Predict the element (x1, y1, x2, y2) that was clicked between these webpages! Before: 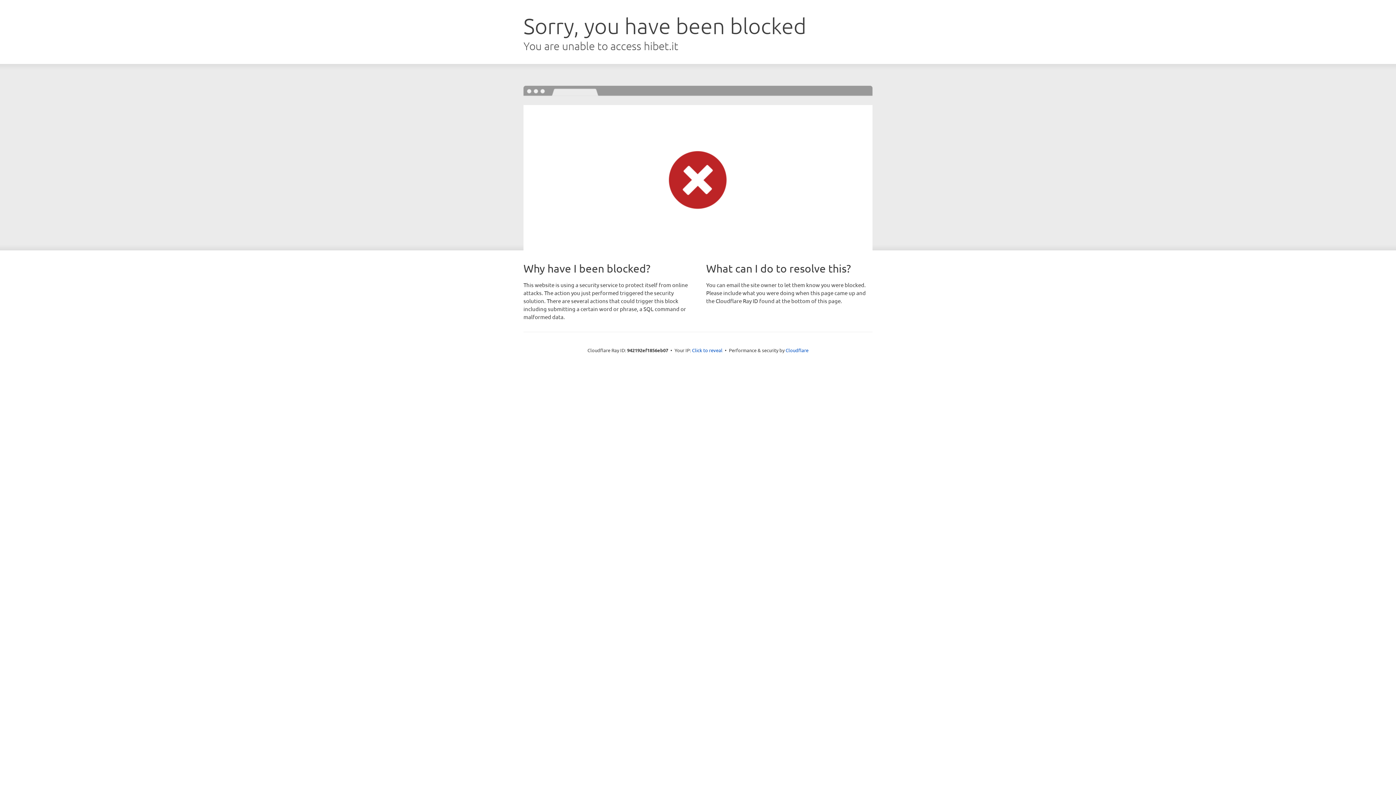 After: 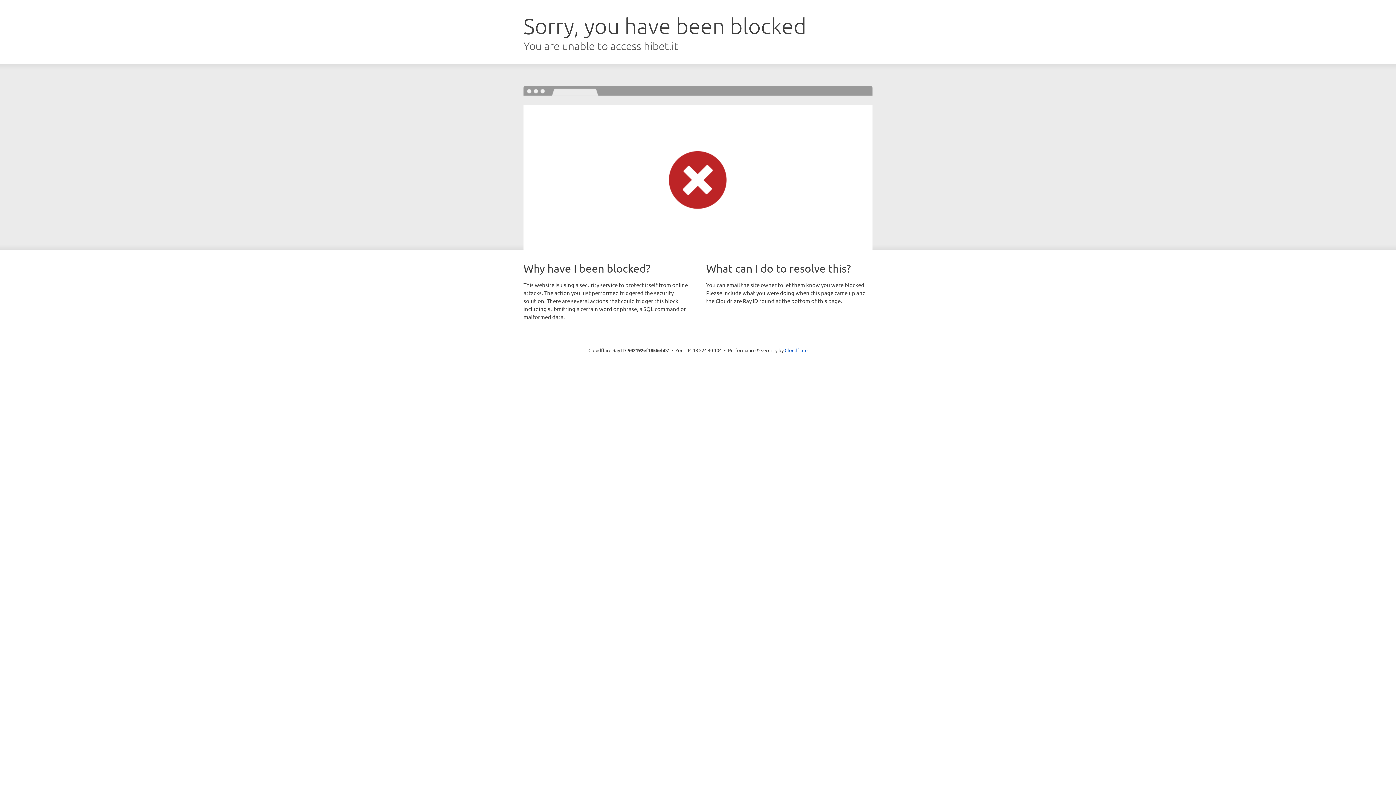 Action: label: Click to reveal bbox: (692, 346, 722, 353)